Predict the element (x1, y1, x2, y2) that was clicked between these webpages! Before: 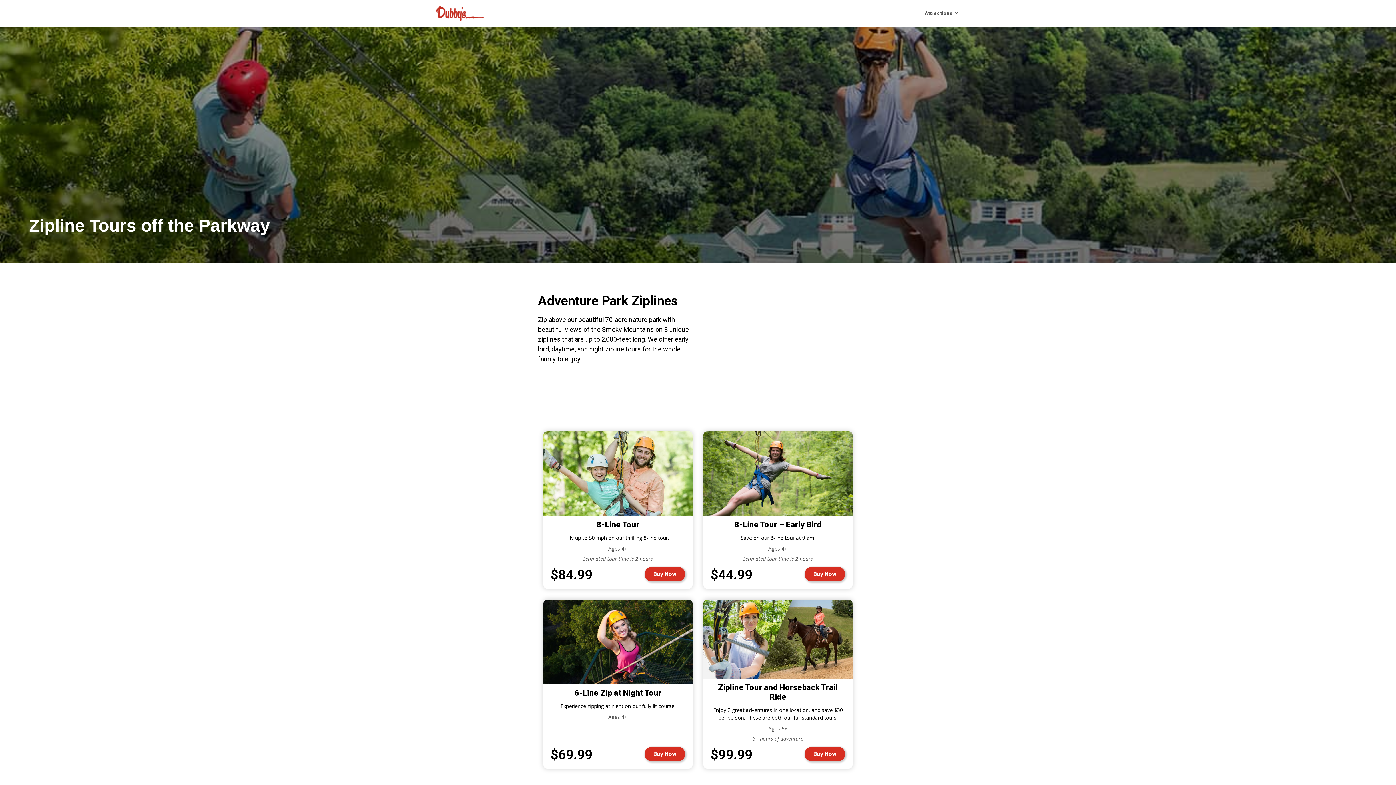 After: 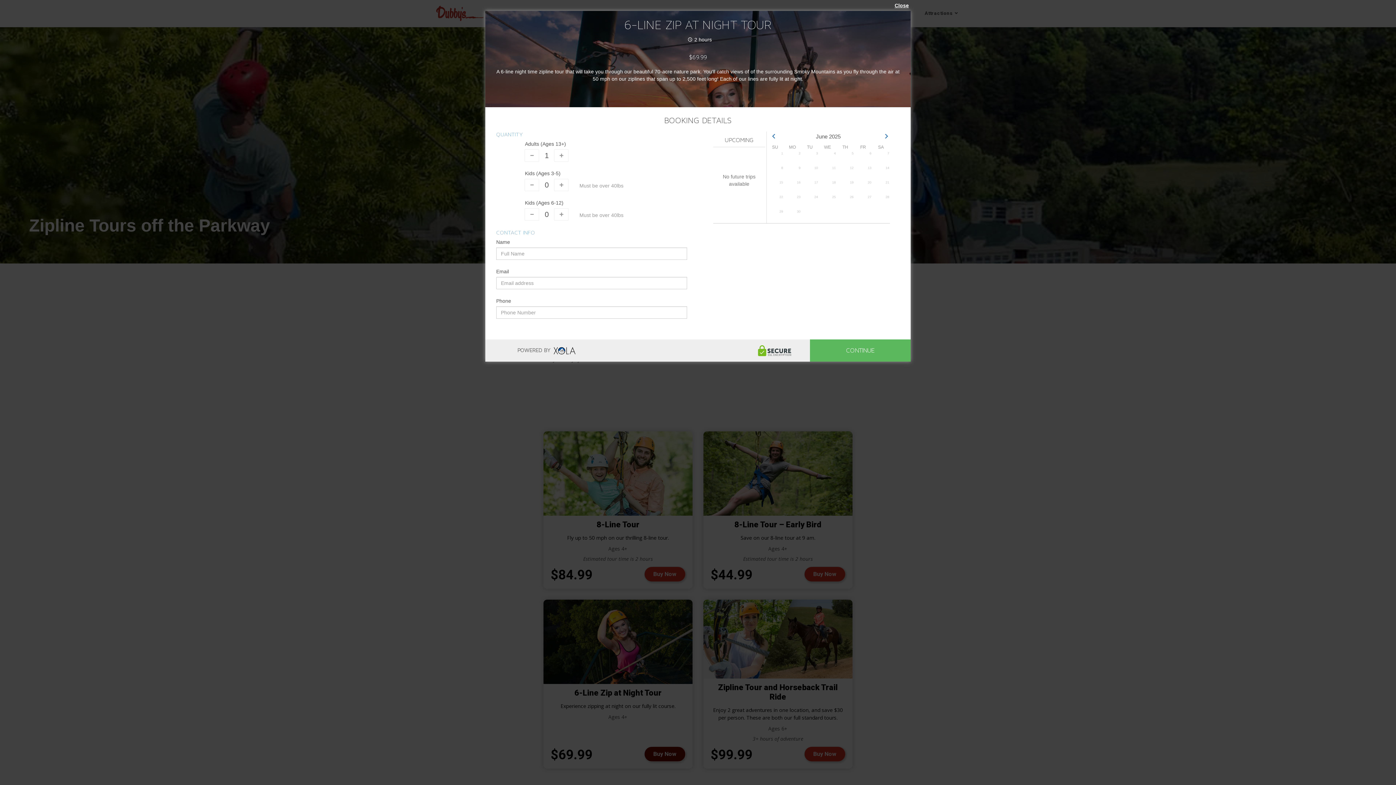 Action: bbox: (644, 747, 685, 761) label: Buy Now